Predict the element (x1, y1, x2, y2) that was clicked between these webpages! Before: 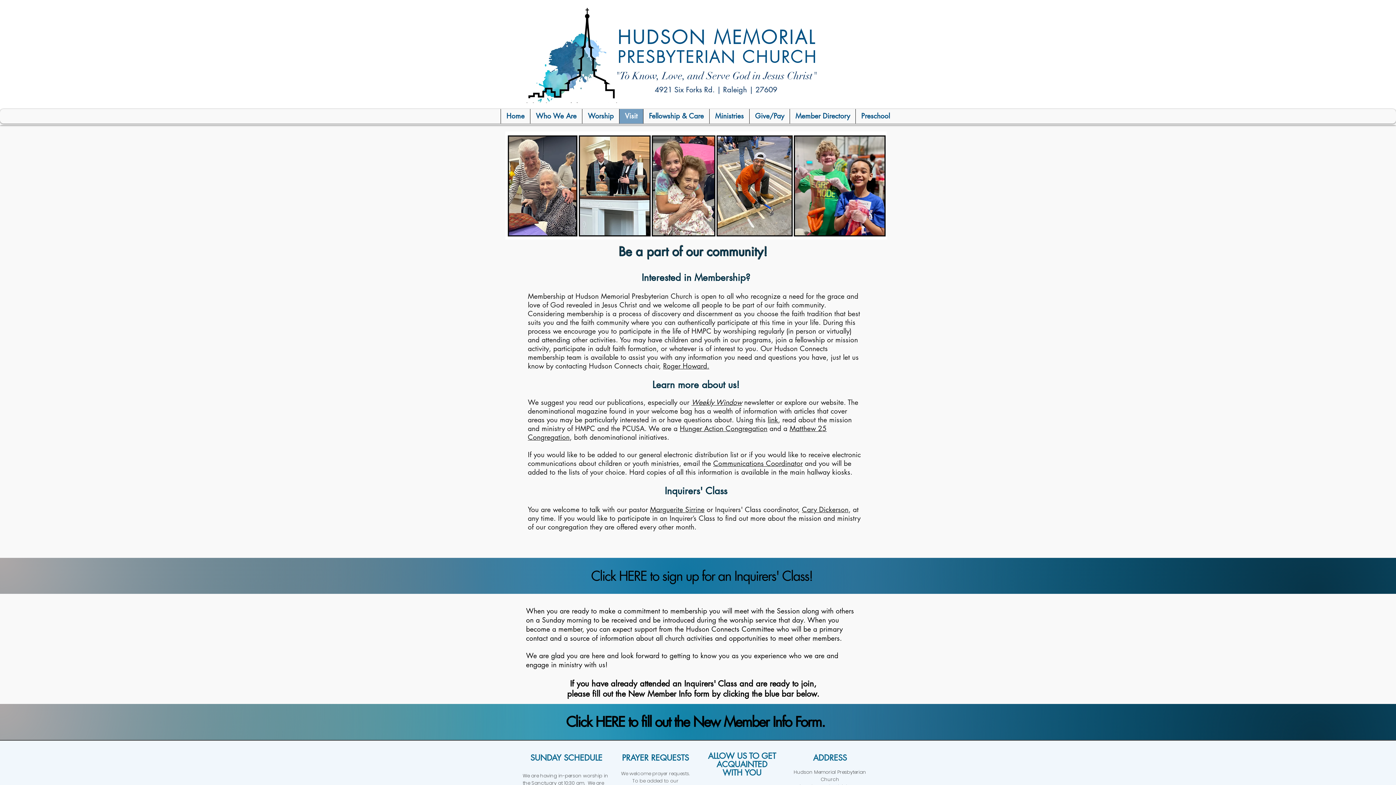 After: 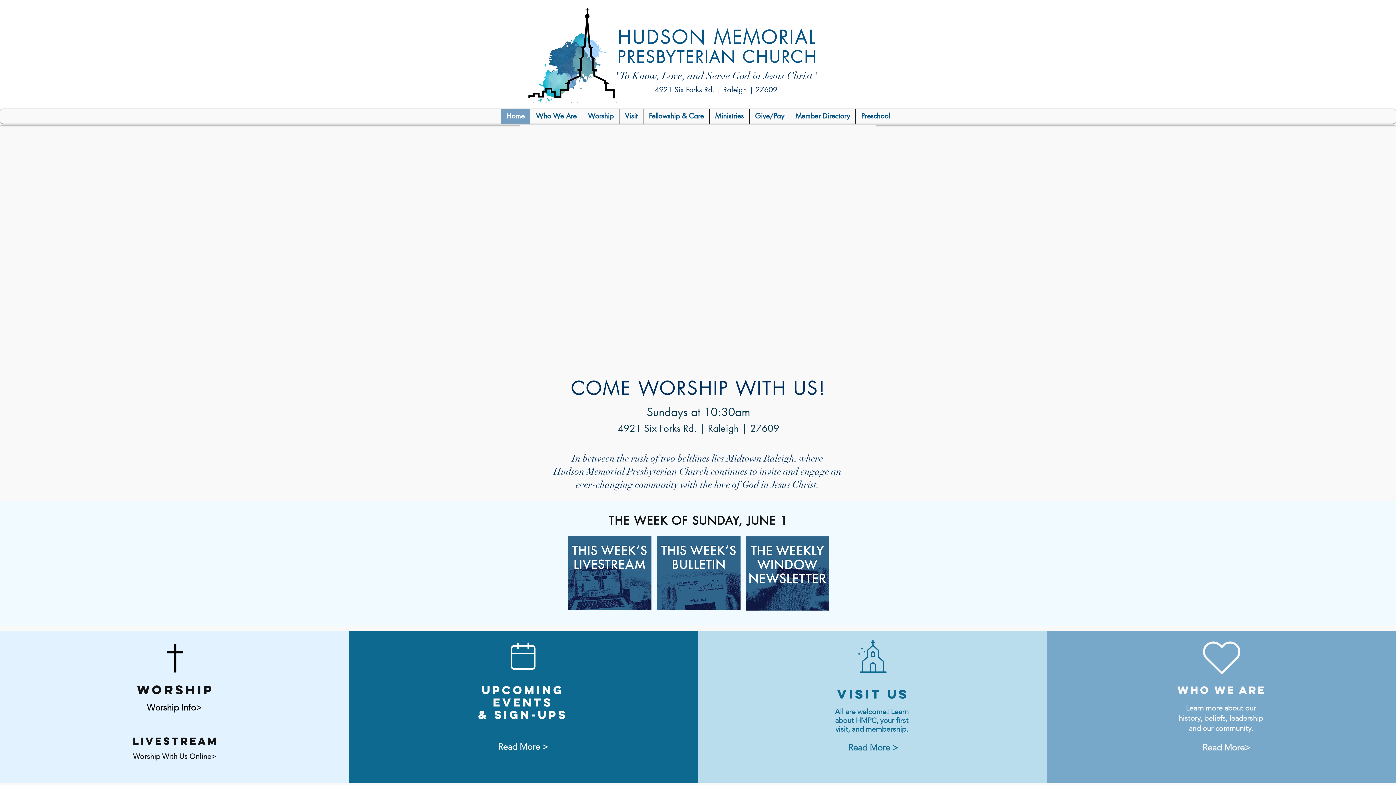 Action: bbox: (500, 109, 530, 123) label: Home